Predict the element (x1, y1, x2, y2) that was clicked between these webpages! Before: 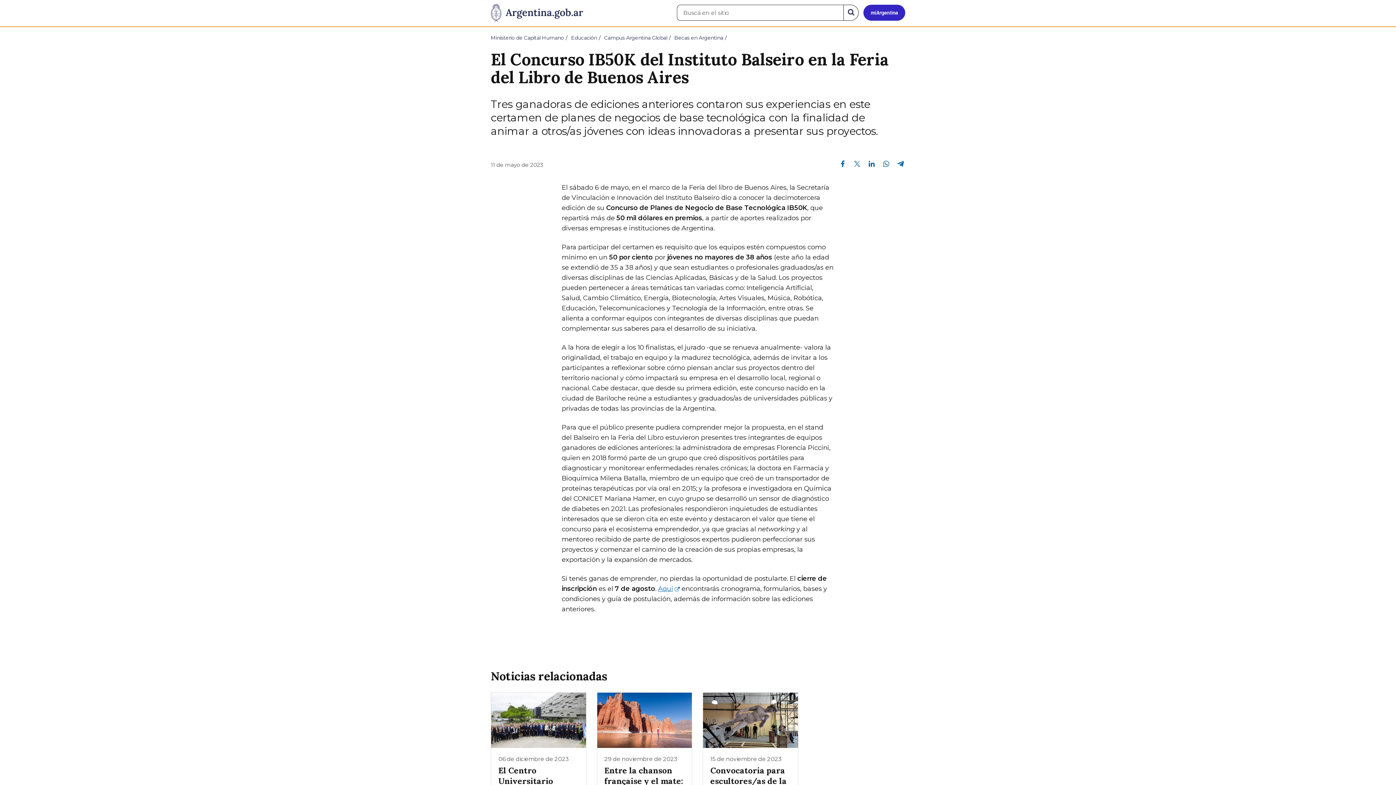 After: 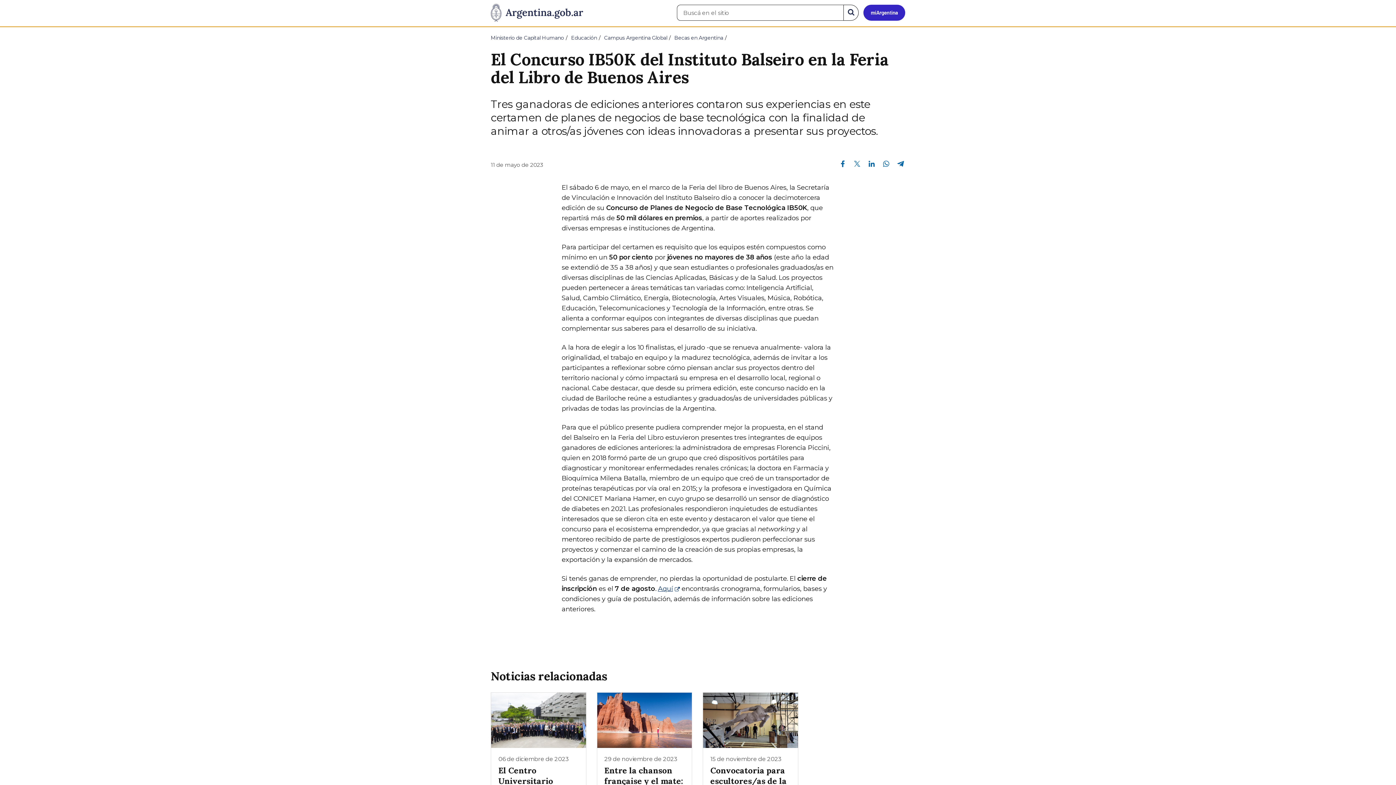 Action: bbox: (658, 585, 679, 593) label: Aquí